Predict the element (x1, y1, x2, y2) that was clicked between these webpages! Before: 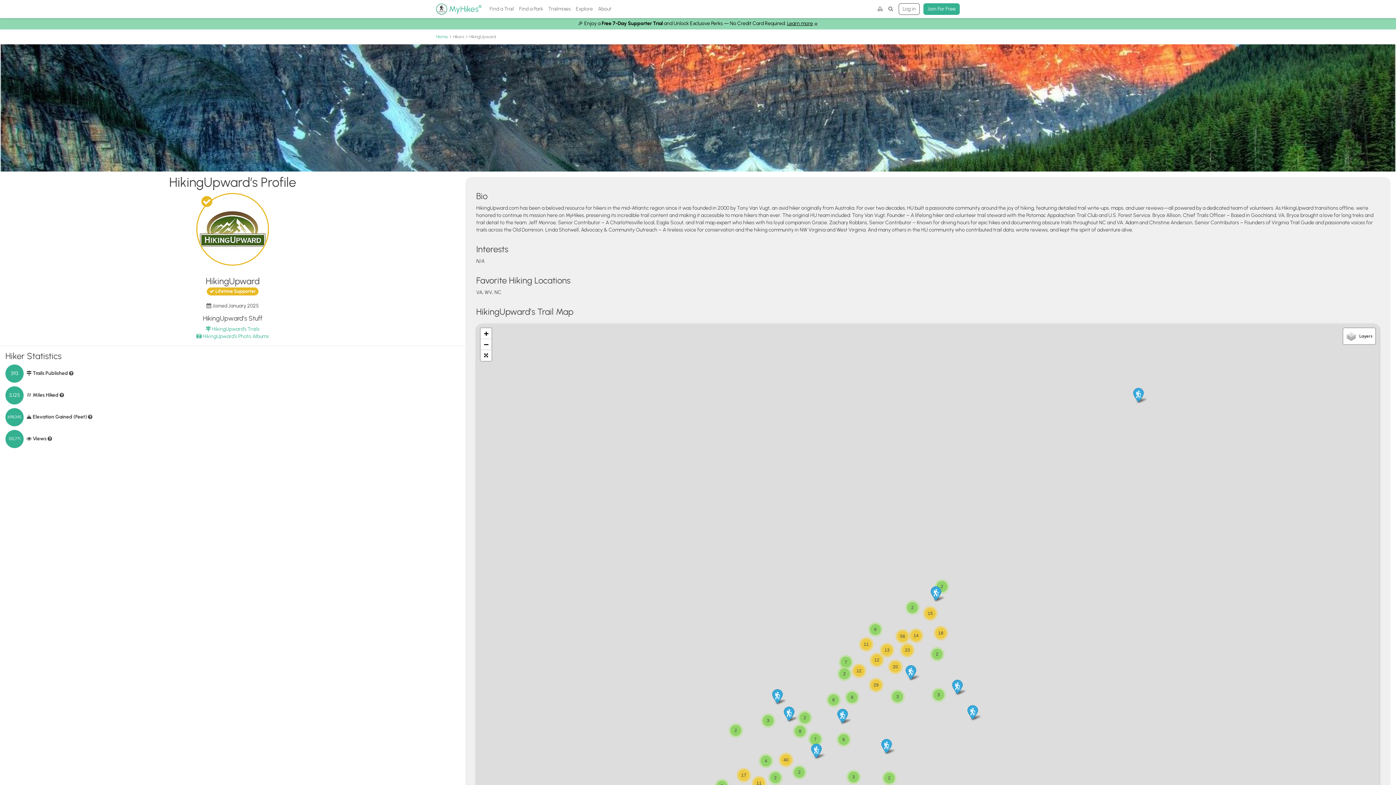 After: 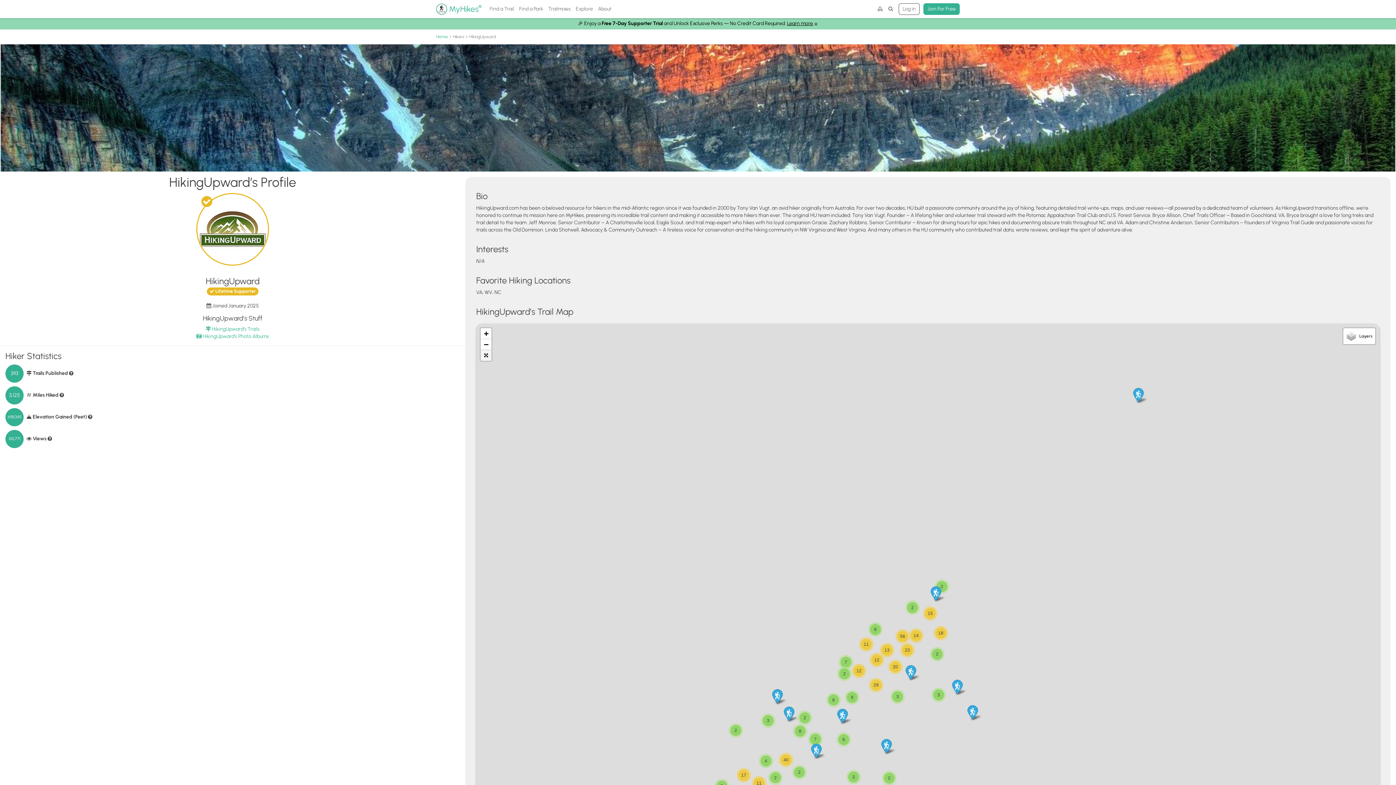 Action: bbox: (480, 350, 491, 361) label: Full Screen